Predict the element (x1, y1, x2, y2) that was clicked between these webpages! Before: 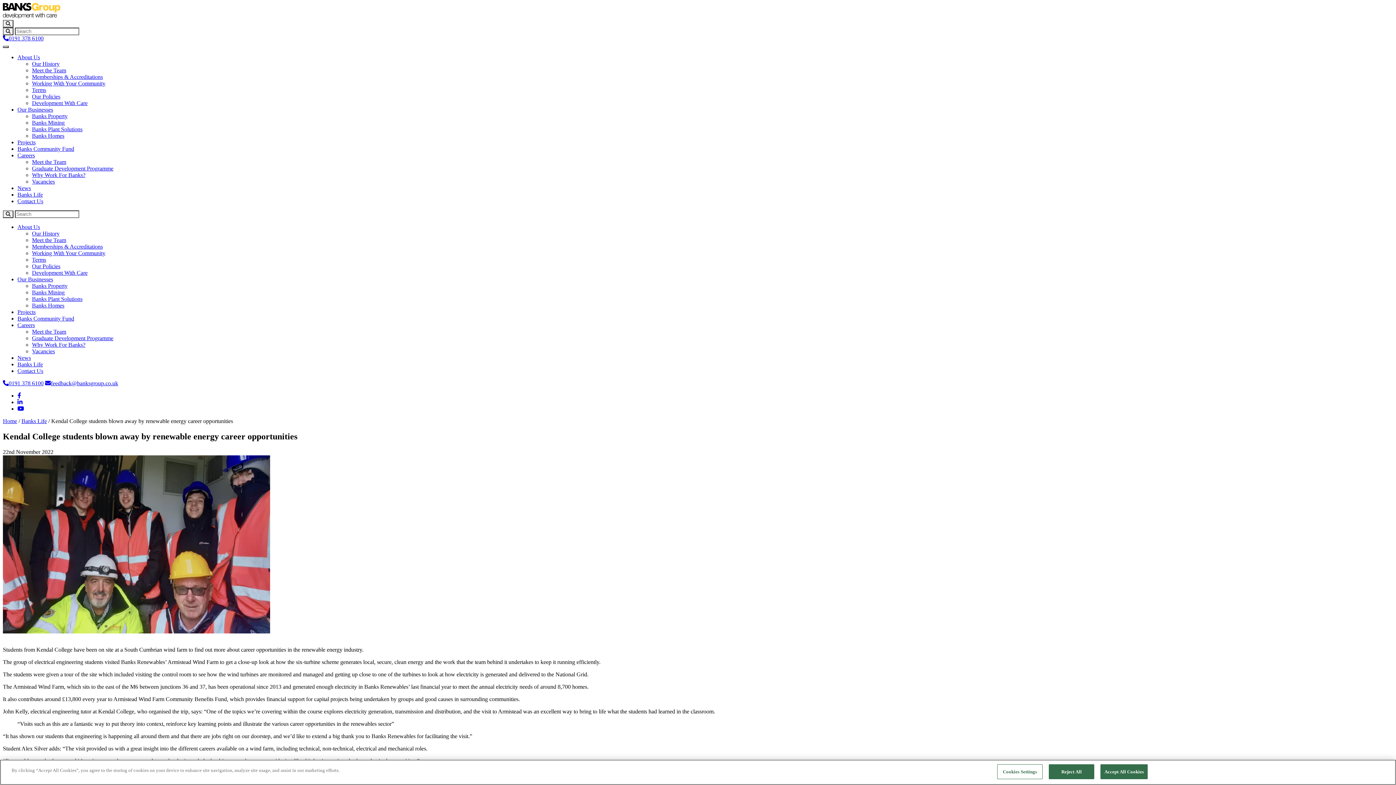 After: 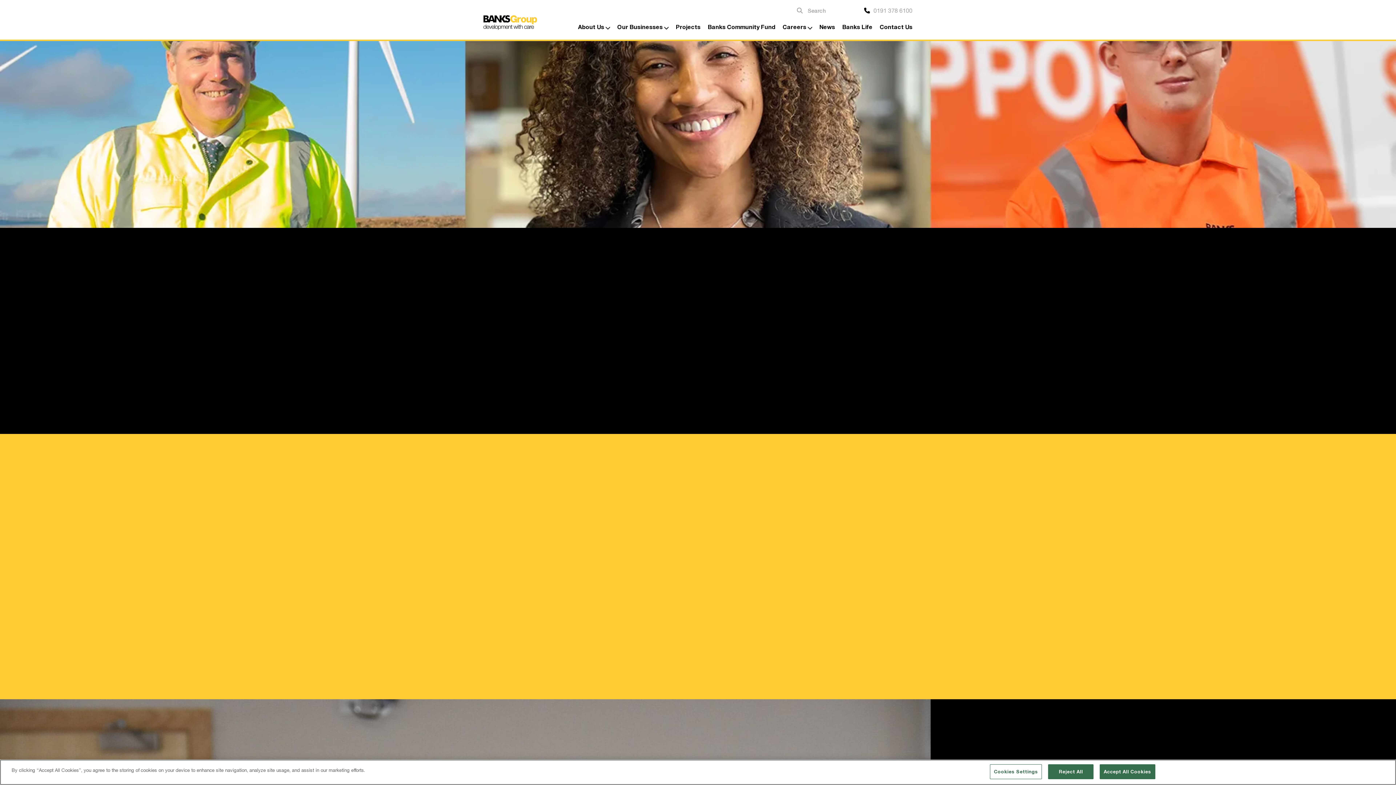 Action: bbox: (32, 172, 85, 178) label: Why Work For Banks?